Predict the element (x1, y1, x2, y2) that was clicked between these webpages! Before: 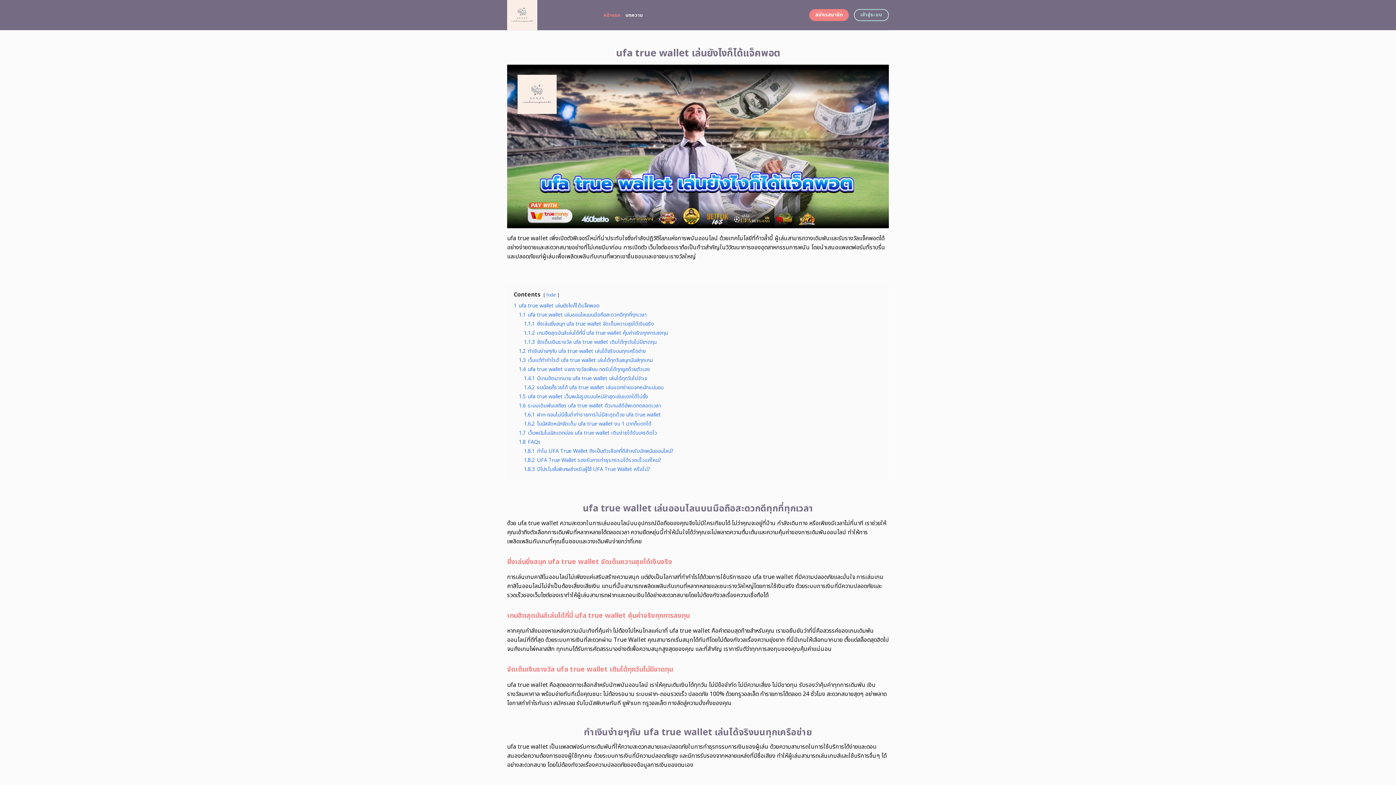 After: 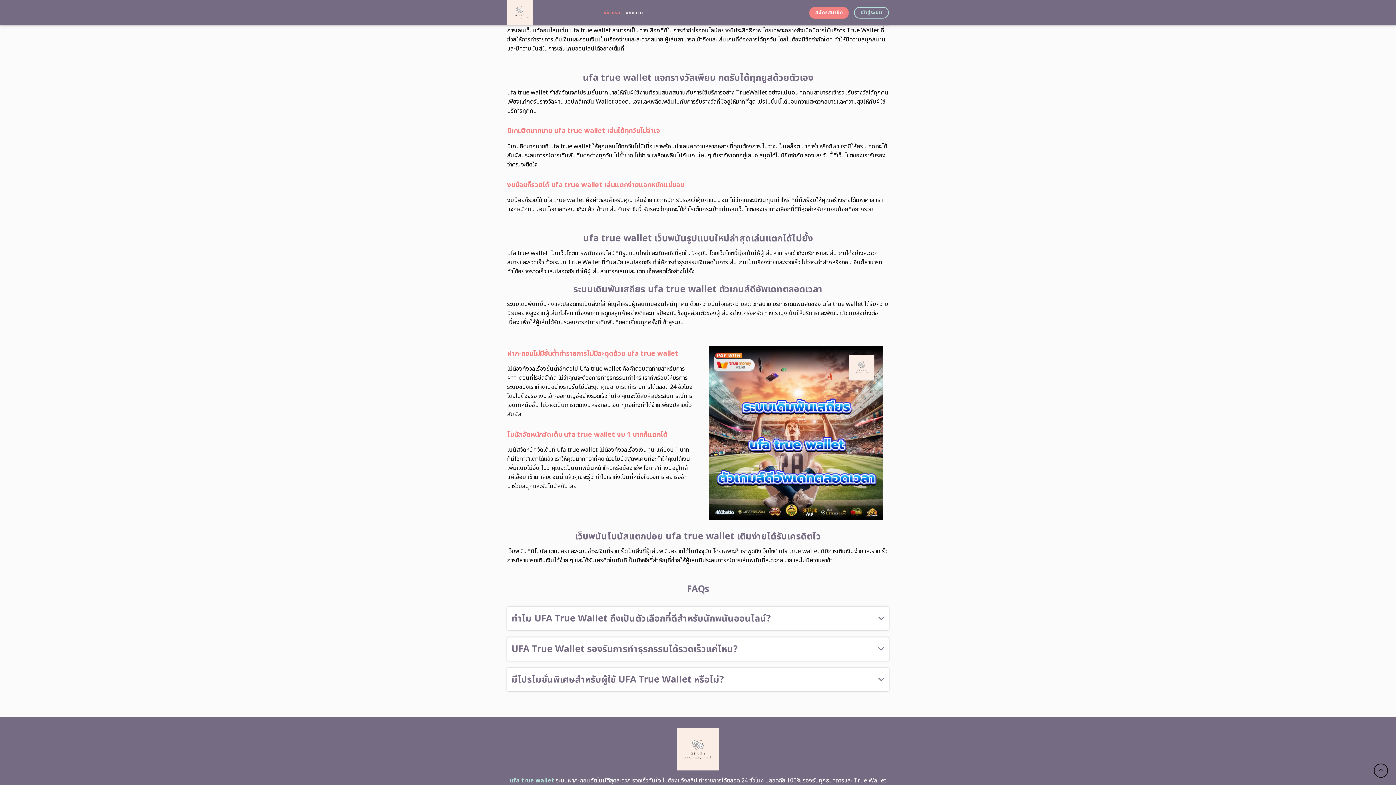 Action: label: 1.3 เว็บแท้ทำกำไรดี ufa true wallet เล่นได้ทุกวันสนุกมันส์ทุกเกม bbox: (518, 356, 653, 364)